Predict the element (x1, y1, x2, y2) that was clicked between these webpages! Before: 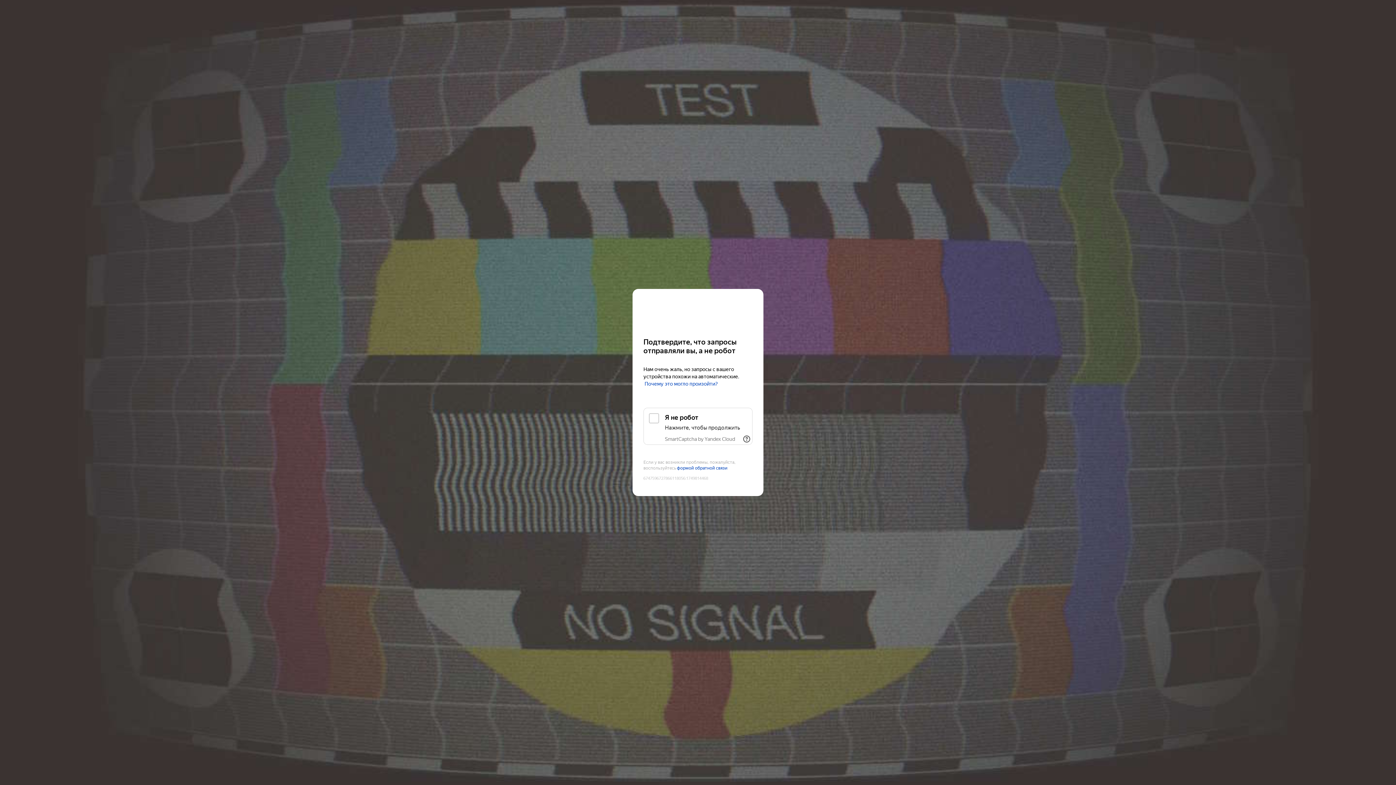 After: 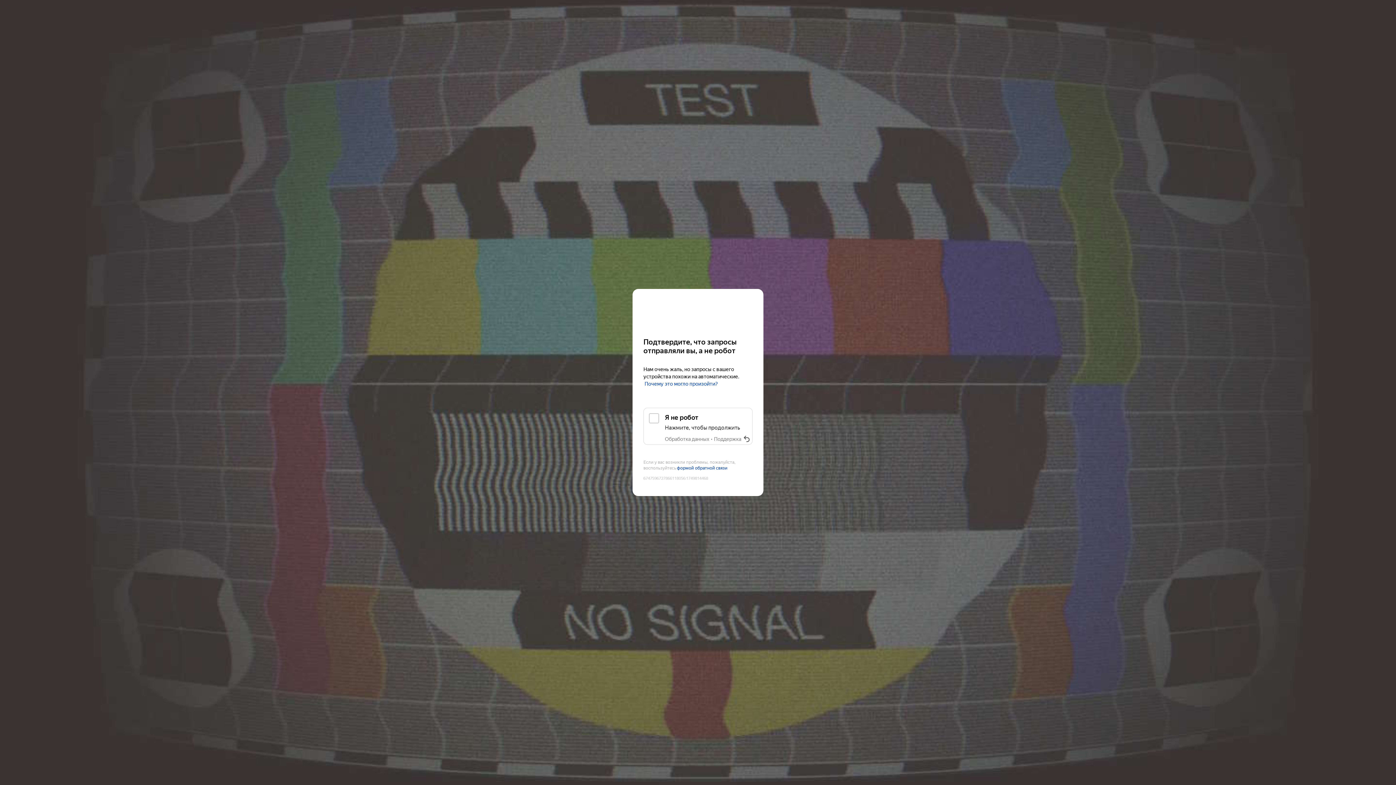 Action: bbox: (741, 433, 752, 445) label: Показать ссылки